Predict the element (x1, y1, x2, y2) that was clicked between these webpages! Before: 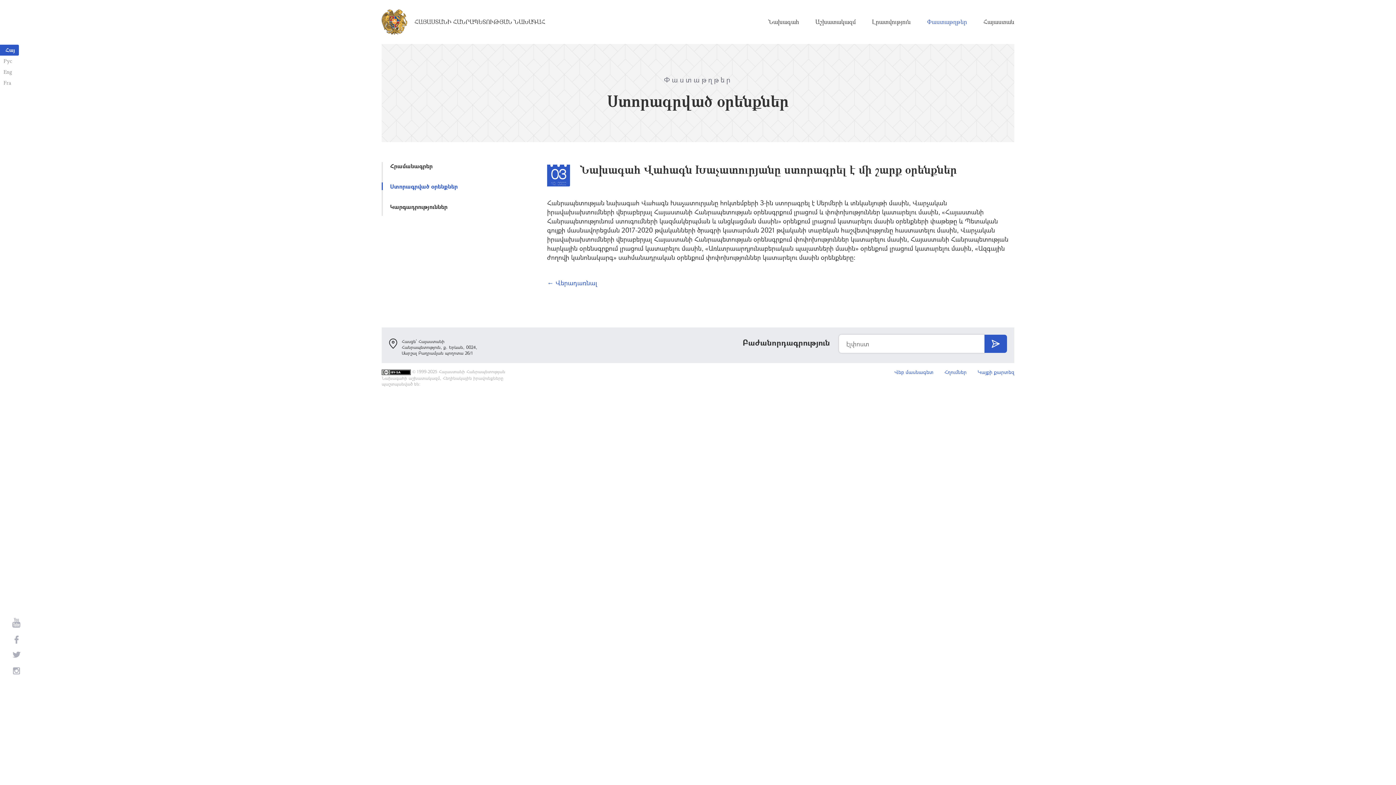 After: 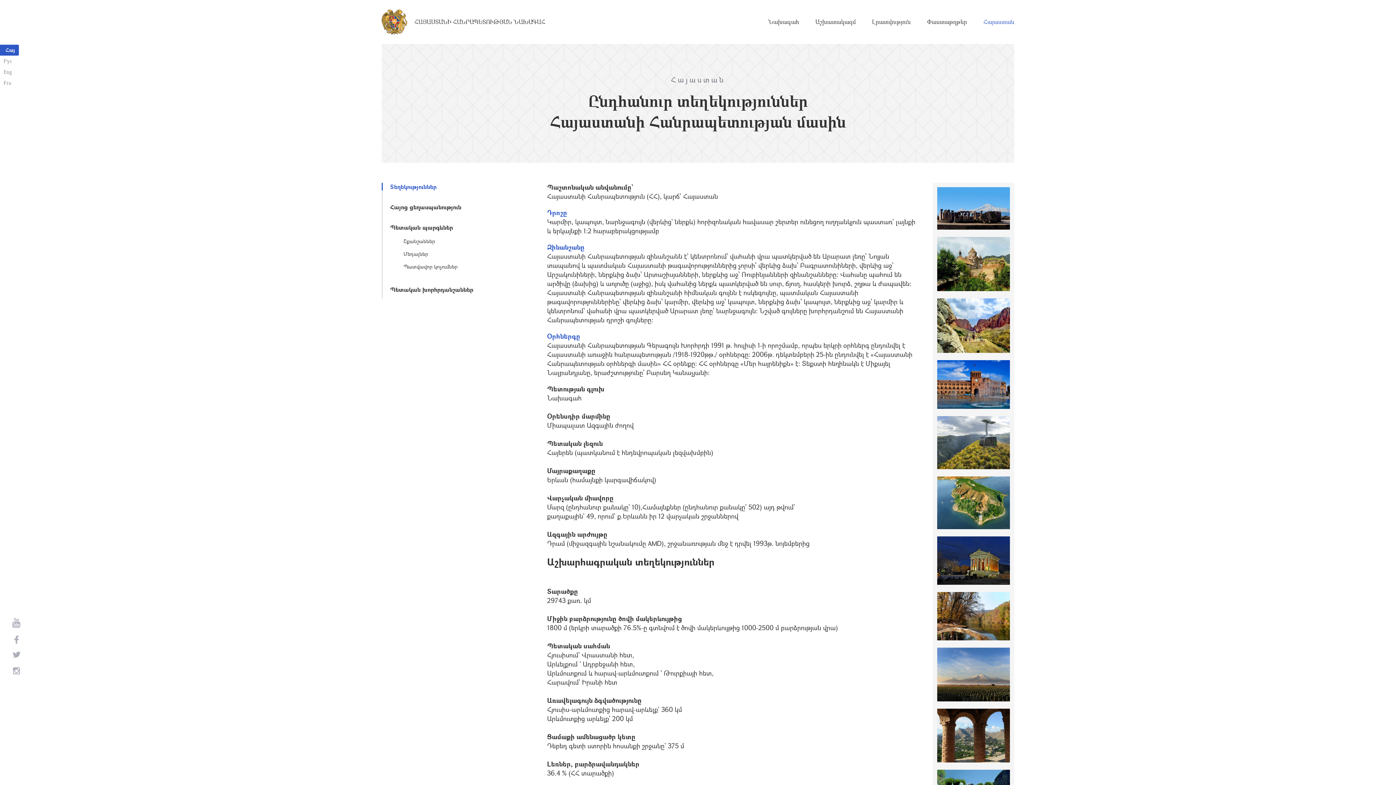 Action: label: Հայաստան bbox: (983, 9, 1014, 34)